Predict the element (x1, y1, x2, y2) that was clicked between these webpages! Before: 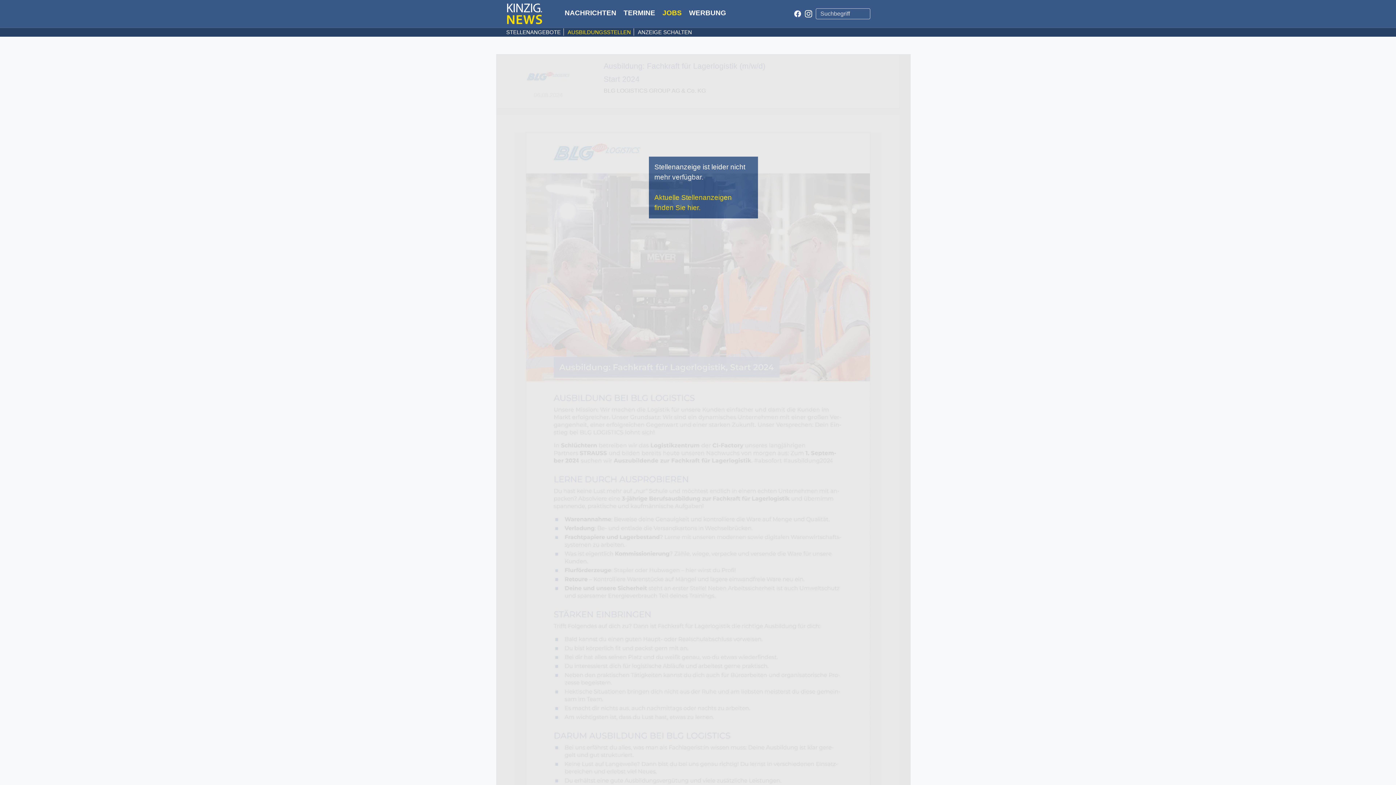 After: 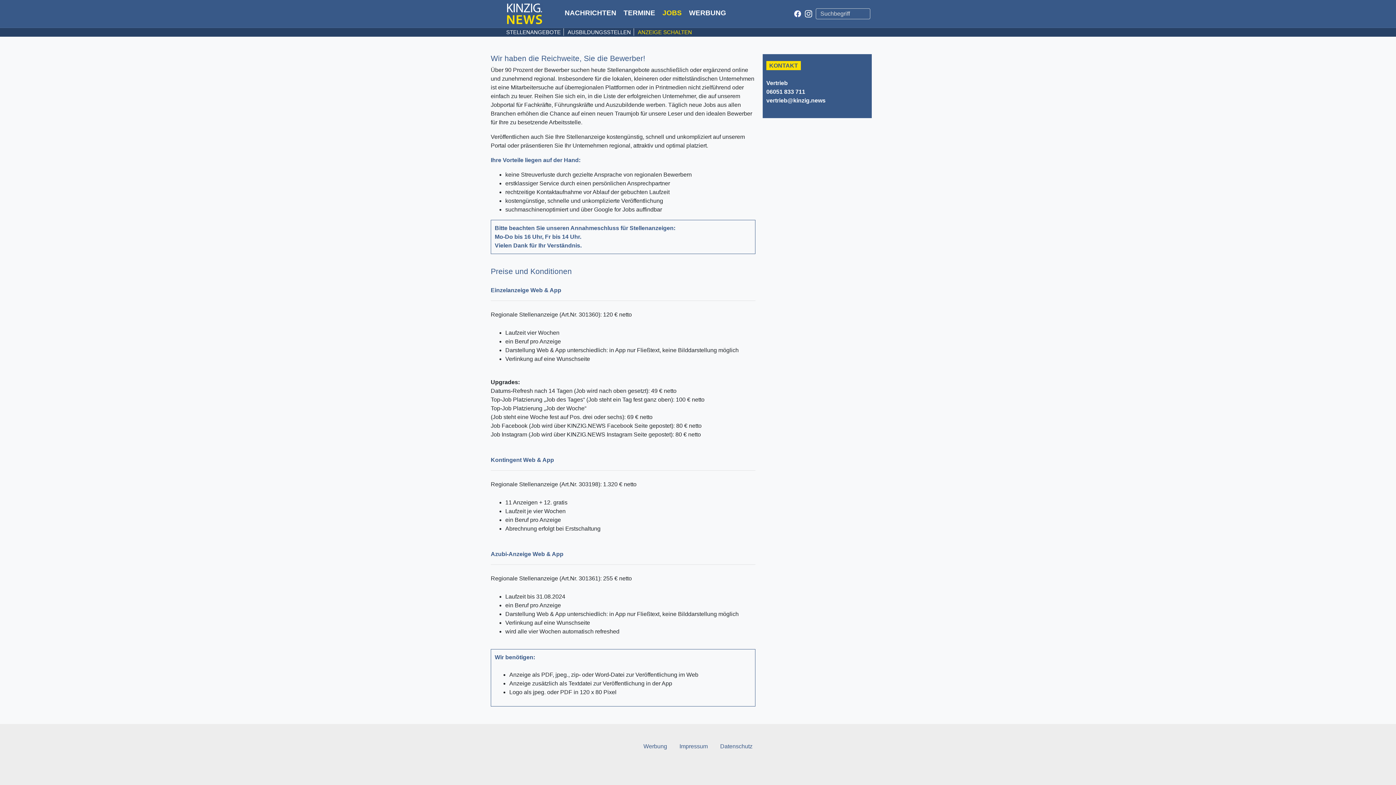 Action: bbox: (638, 29, 692, 35) label: ANZEIGE SCHALTEN